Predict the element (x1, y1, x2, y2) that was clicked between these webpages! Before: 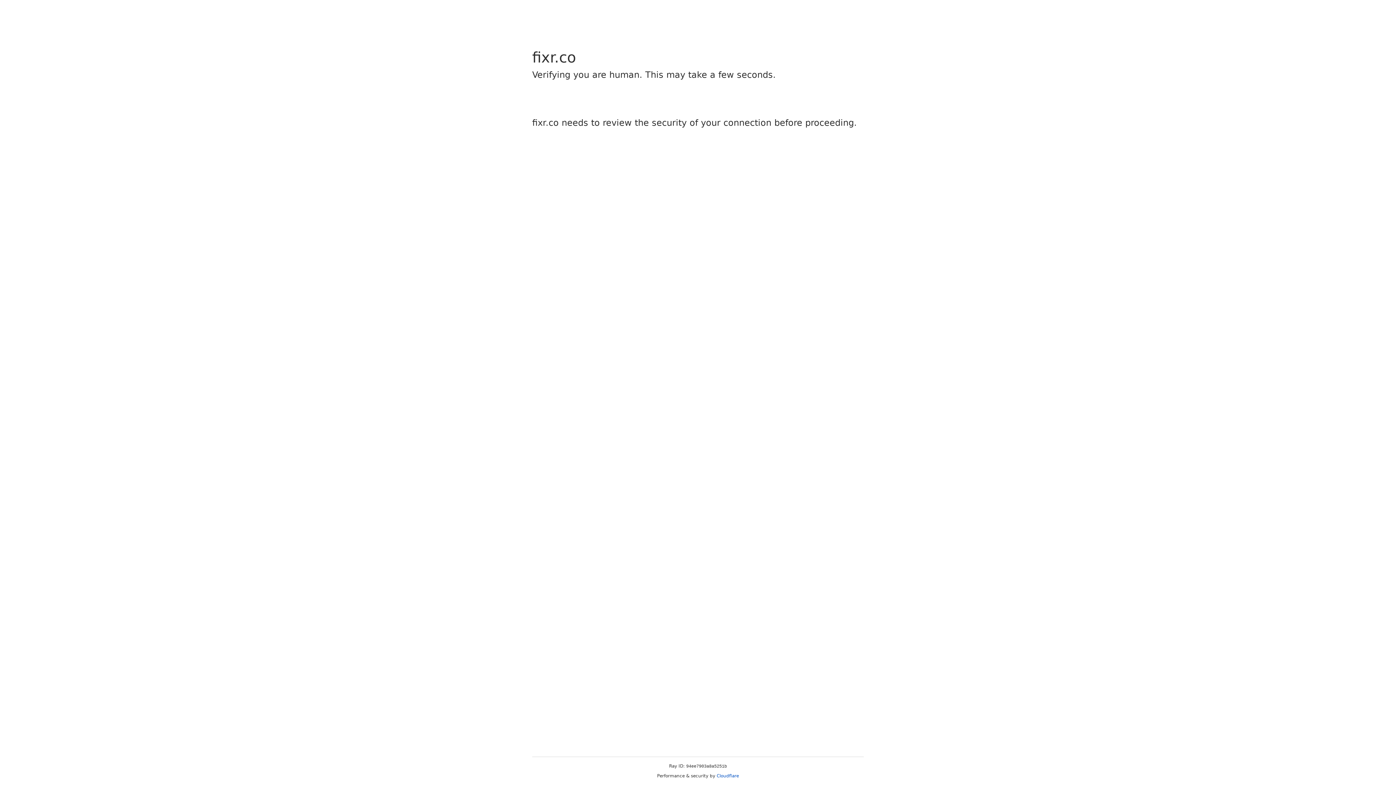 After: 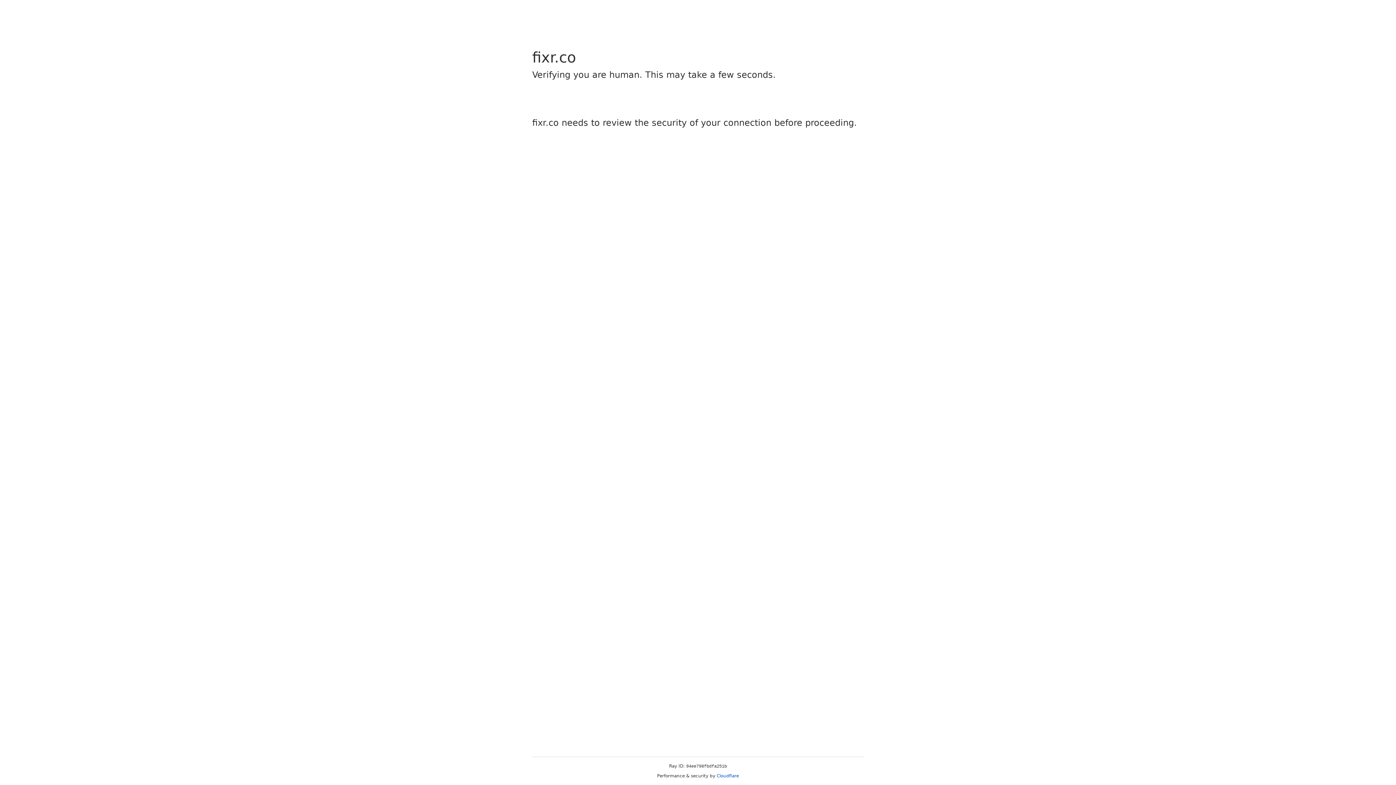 Action: label: Cloudflare bbox: (716, 773, 739, 778)